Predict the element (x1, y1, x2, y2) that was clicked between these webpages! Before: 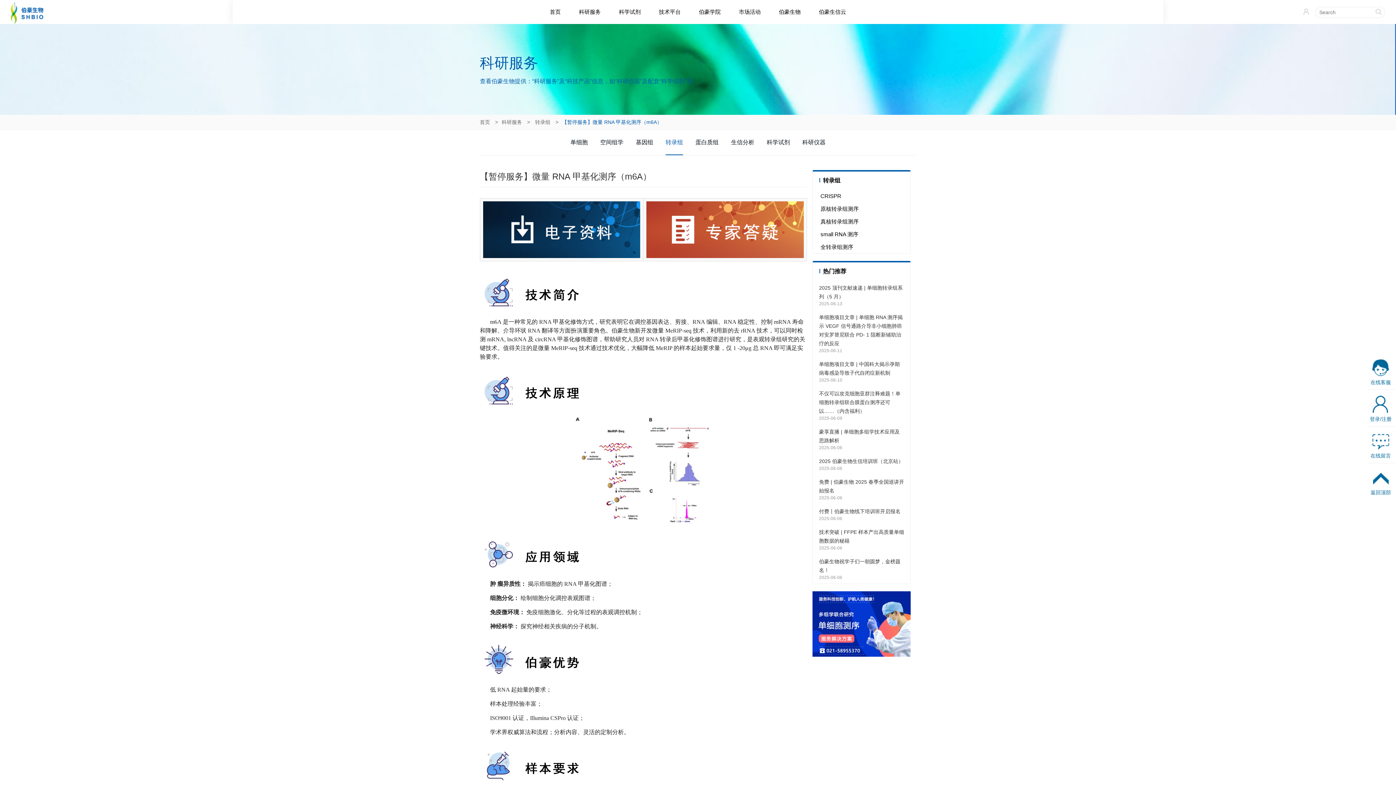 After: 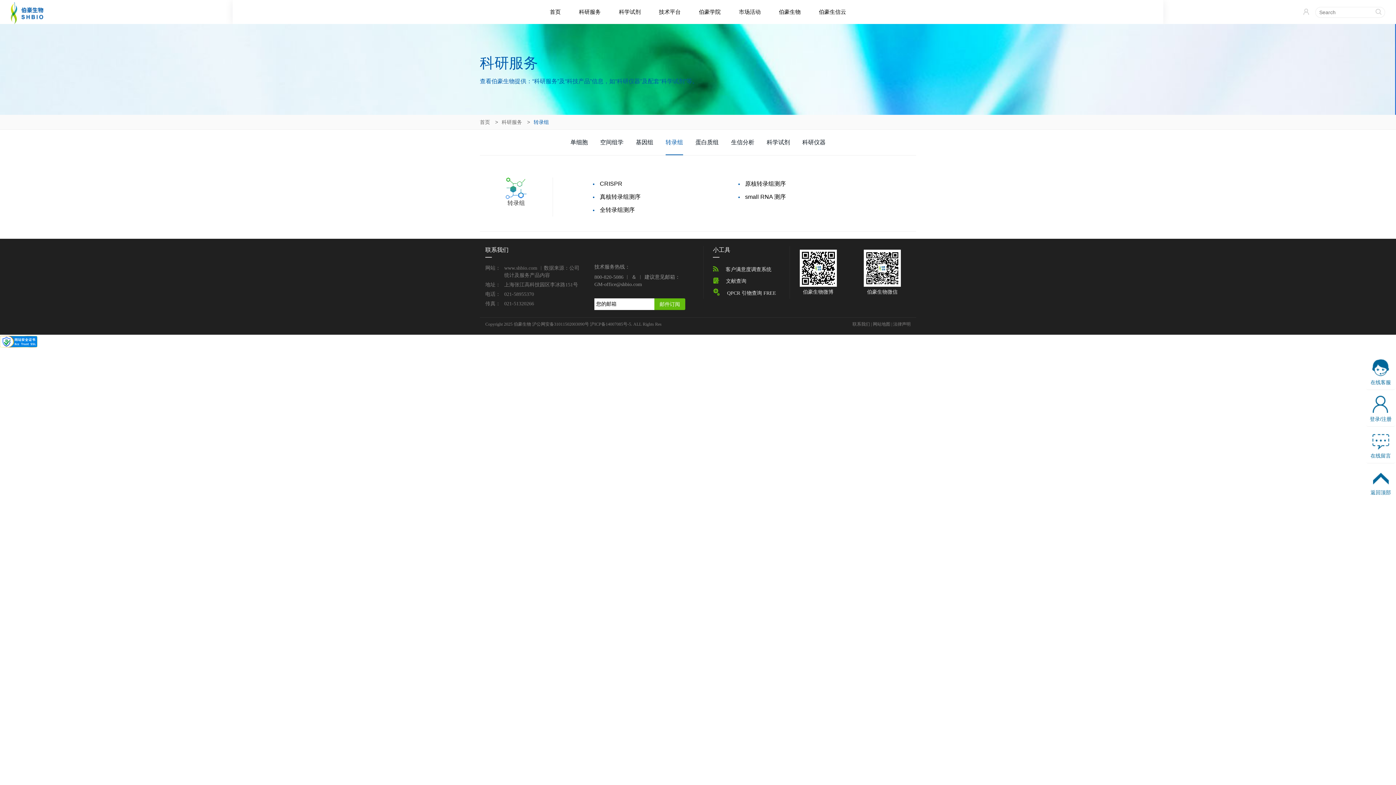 Action: label: 转录组 bbox: (535, 119, 550, 125)